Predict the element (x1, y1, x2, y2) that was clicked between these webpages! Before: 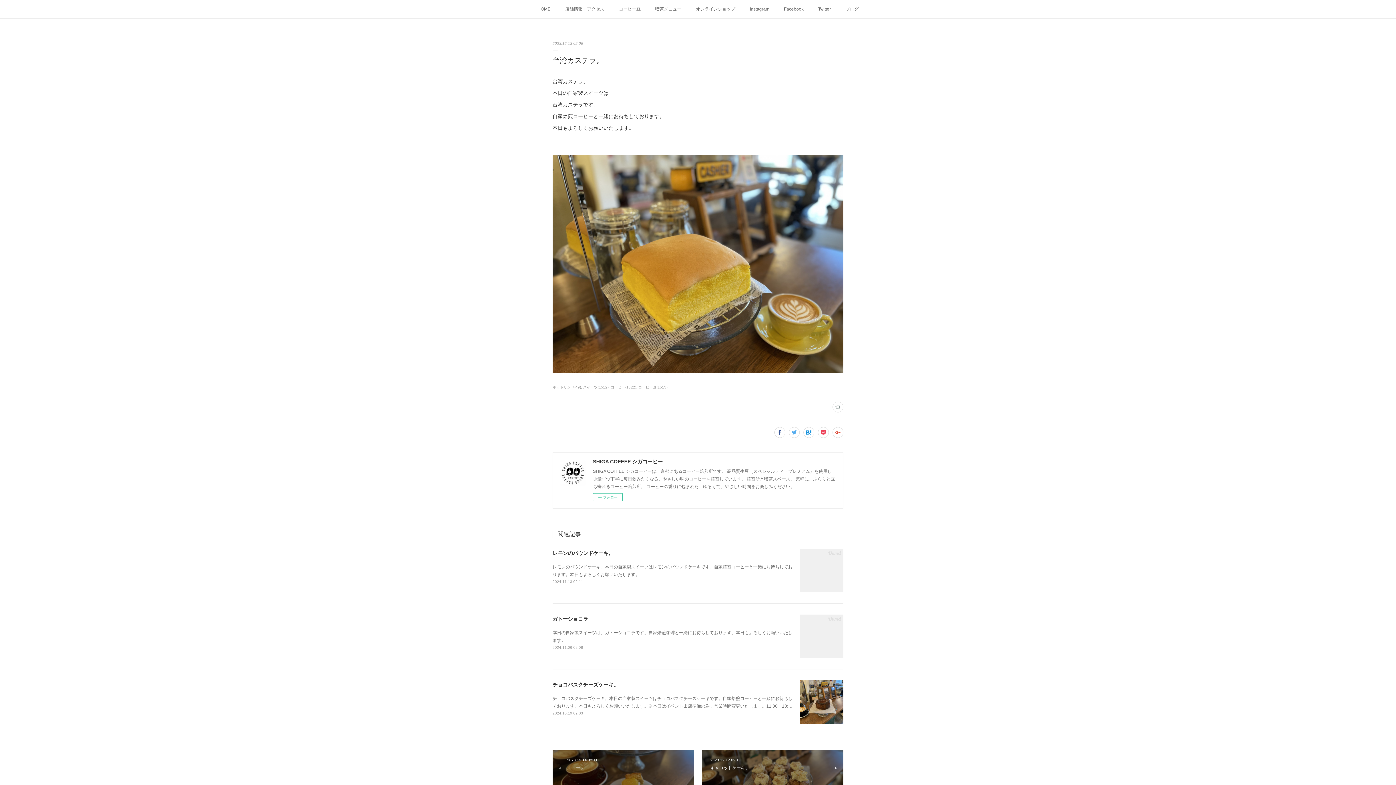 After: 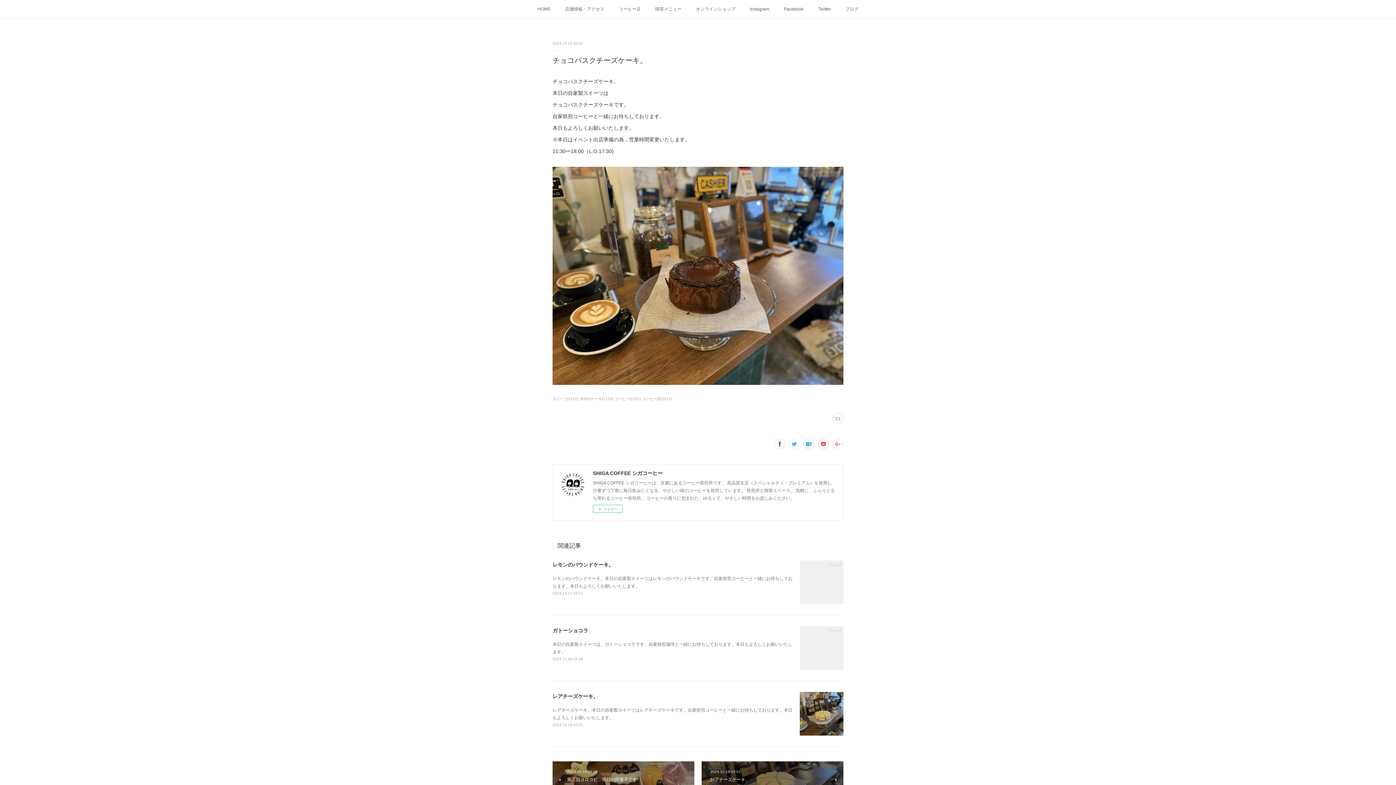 Action: bbox: (552, 711, 583, 715) label: 2024.10.19 02:03